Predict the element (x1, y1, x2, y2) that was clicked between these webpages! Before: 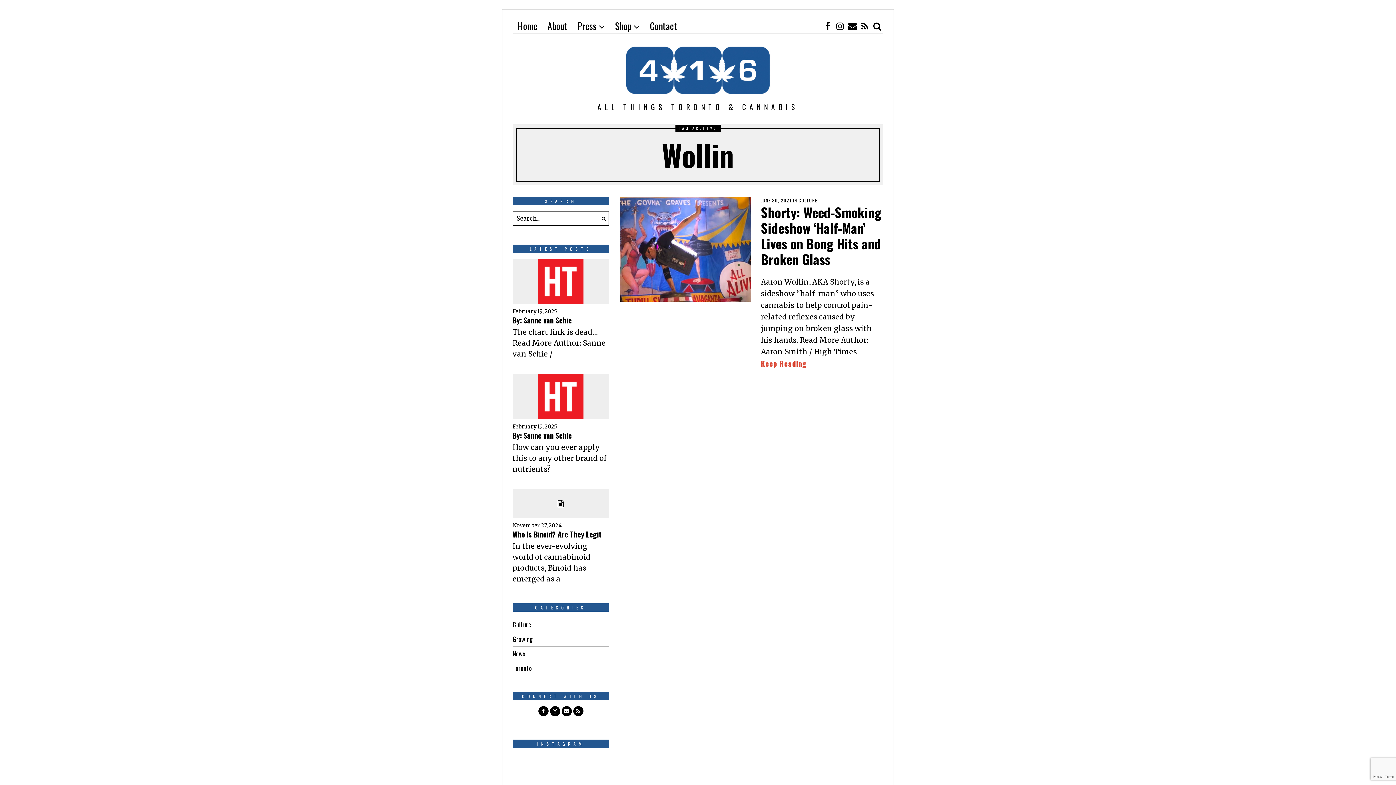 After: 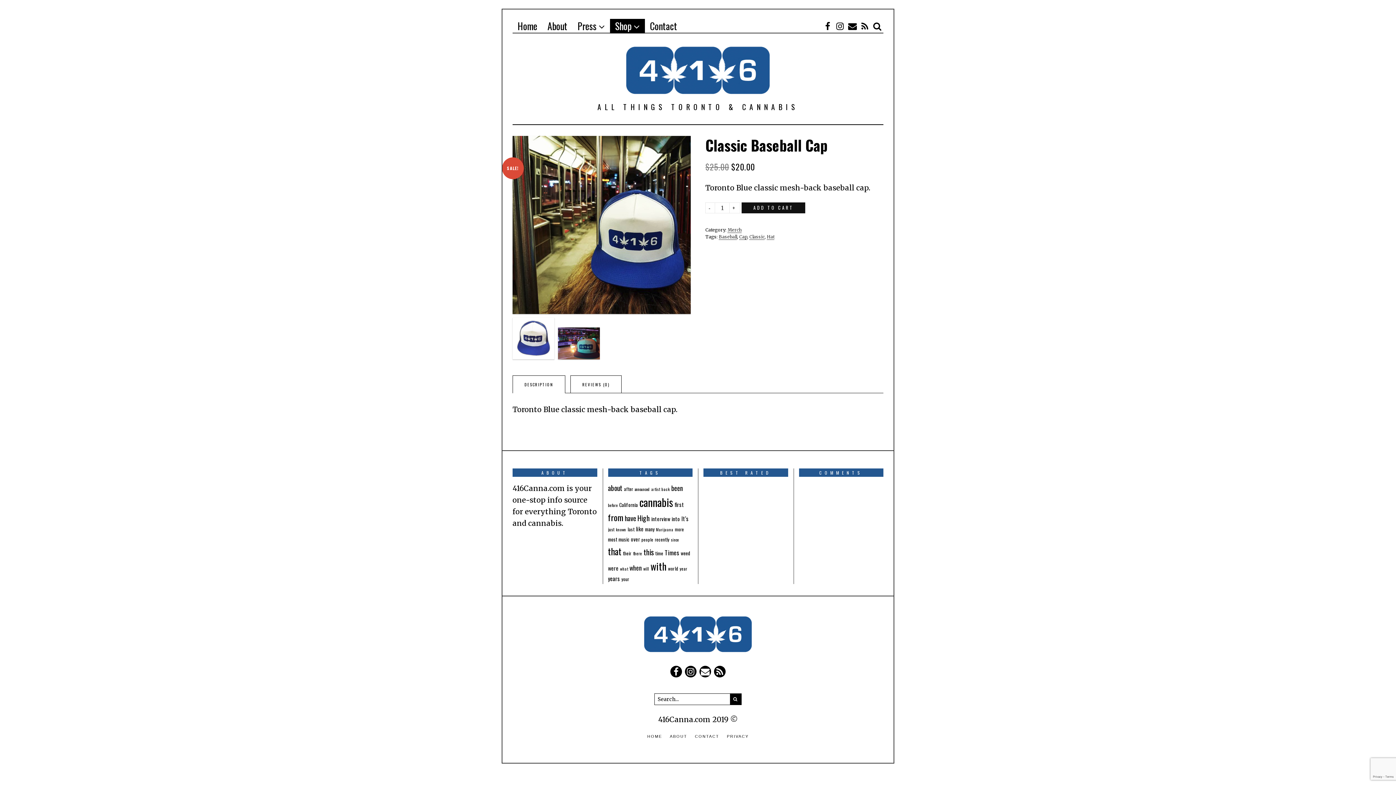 Action: label: Shop bbox: (610, 18, 645, 33)